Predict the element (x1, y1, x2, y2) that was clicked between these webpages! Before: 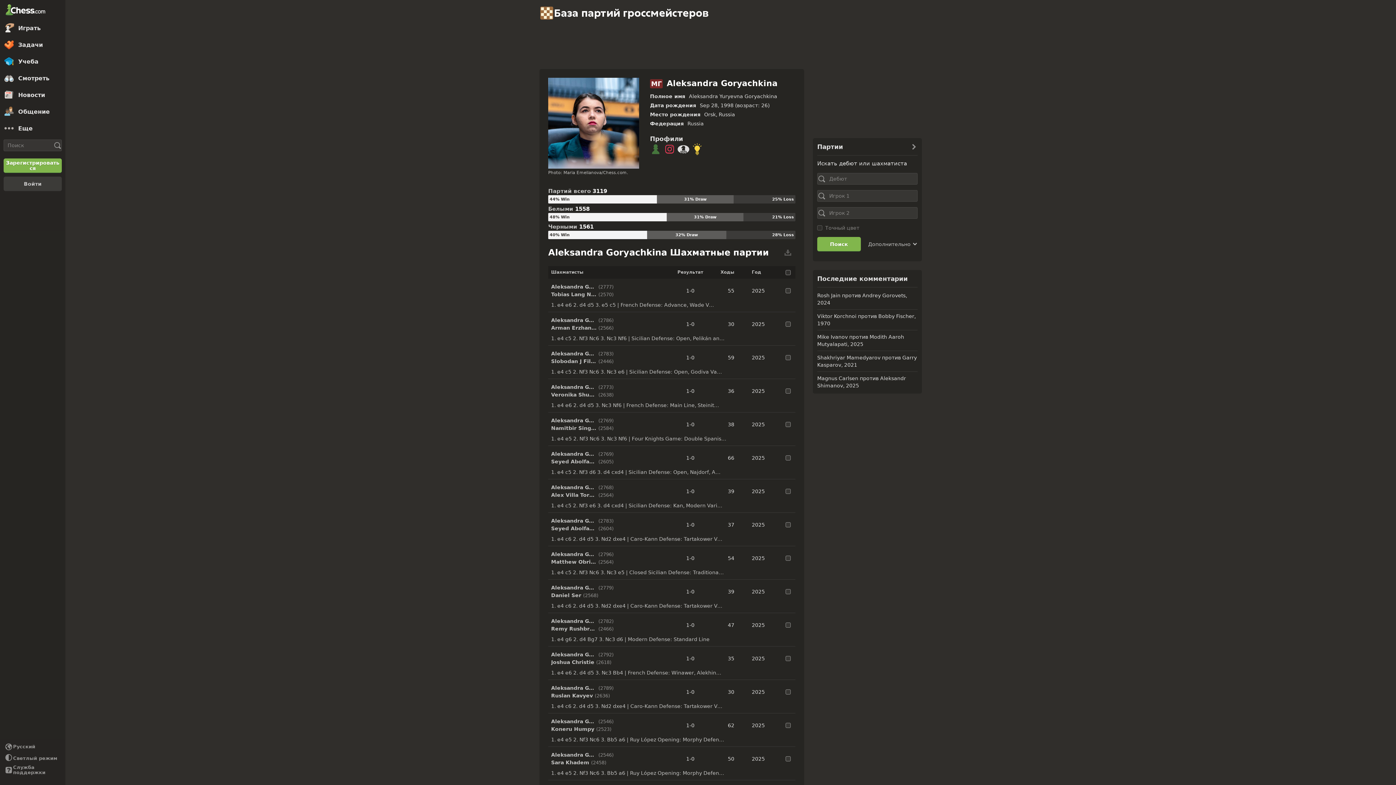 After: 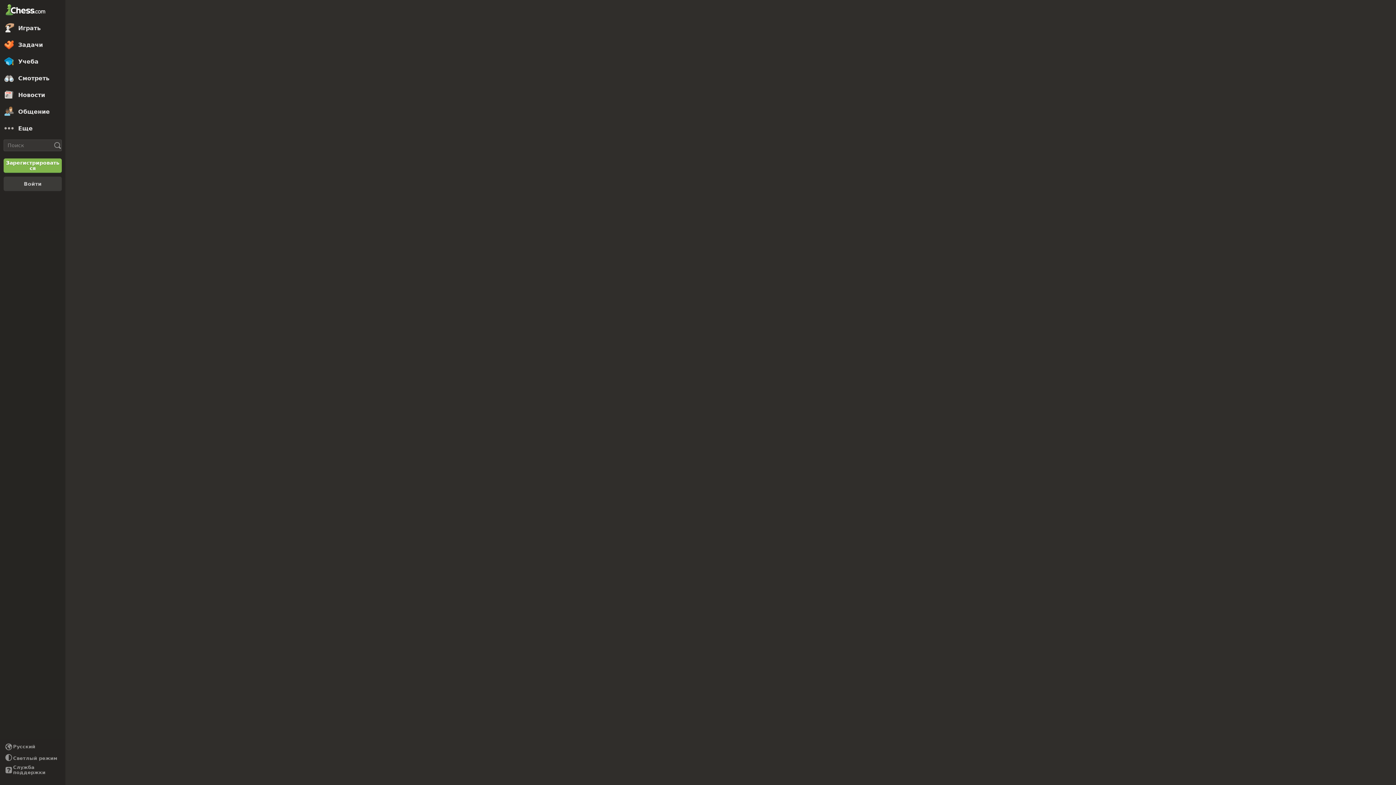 Action: bbox: (551, 669, 722, 678) label: 1. e4 e6 2. d4 d5 3. Nc3 Bb4  French Defense: Winawer, Alekhine-Maróczy Accepted, Kan Variation